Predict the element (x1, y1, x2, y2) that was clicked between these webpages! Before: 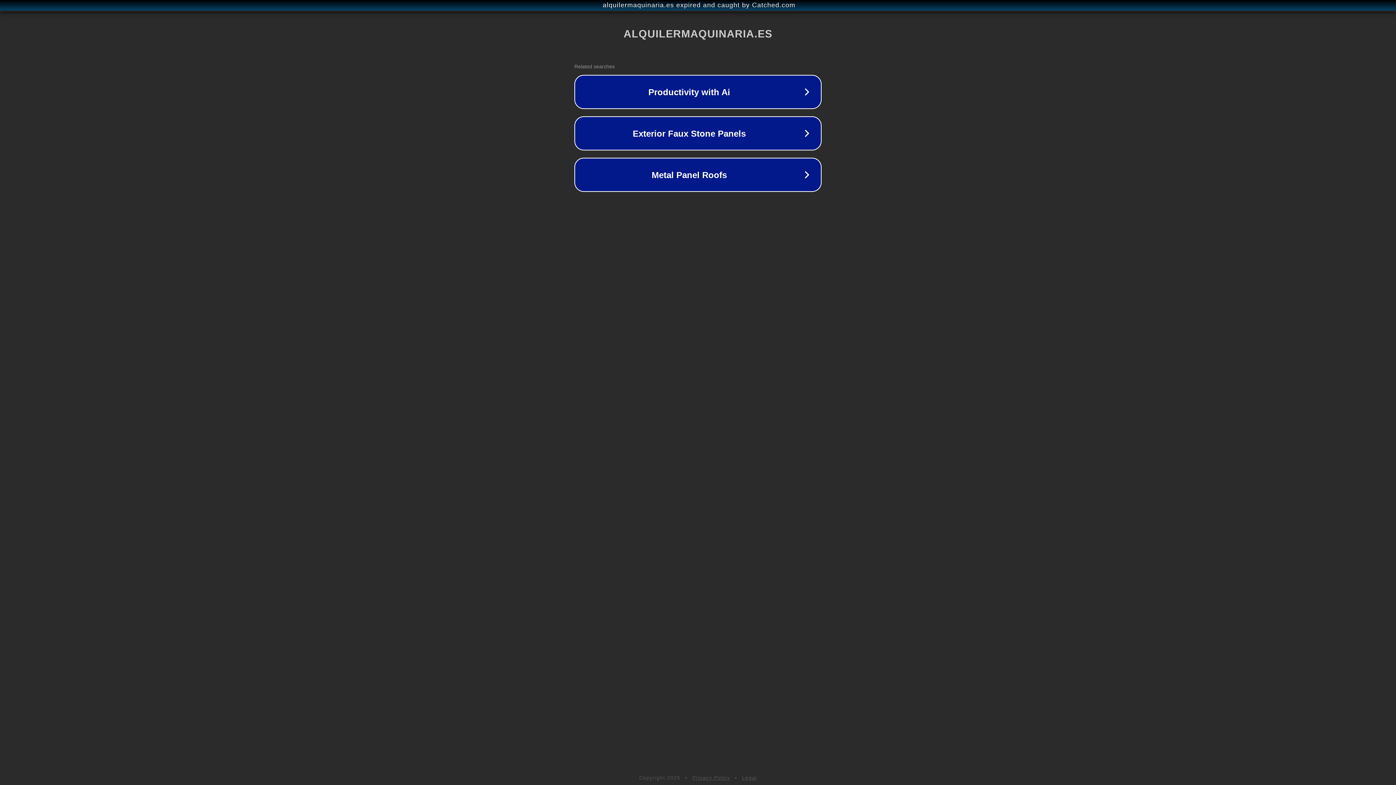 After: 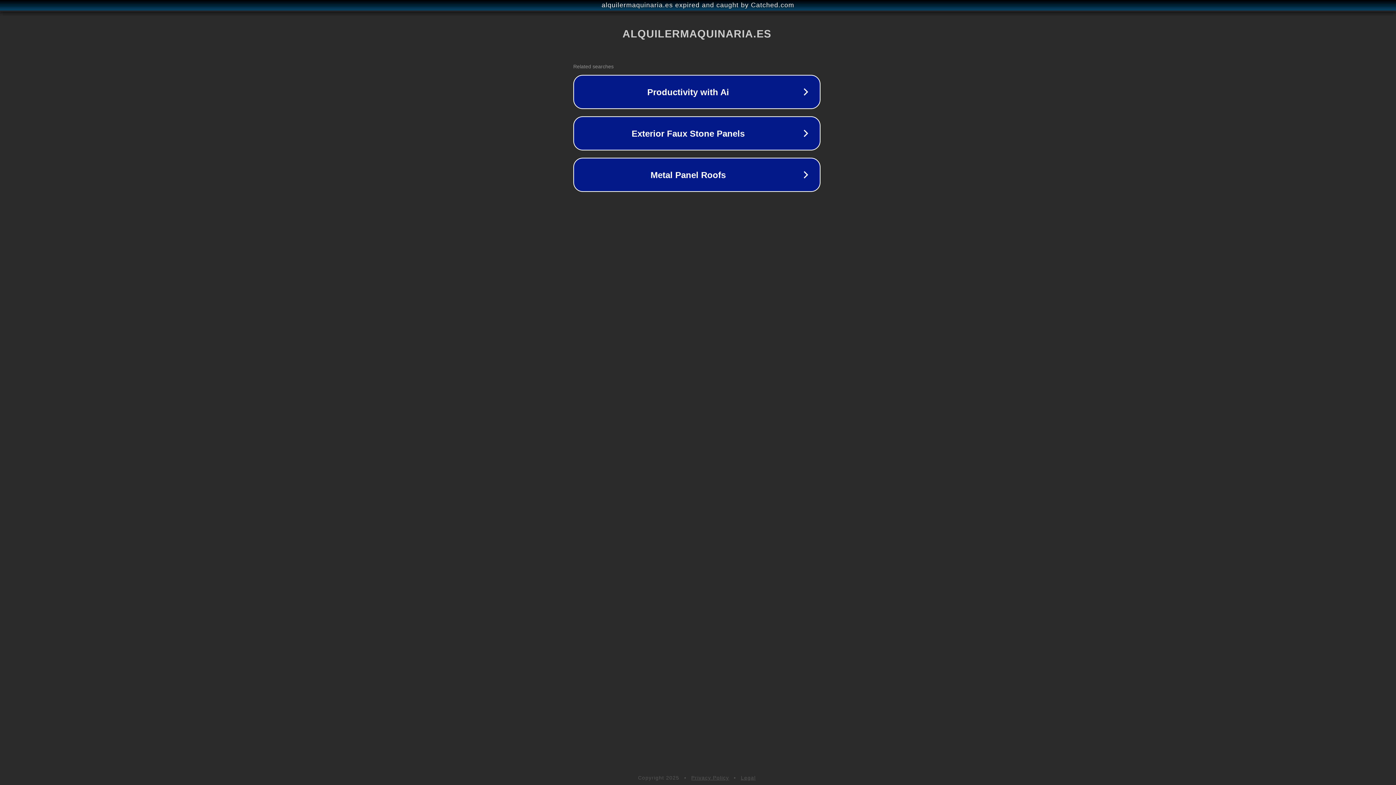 Action: bbox: (1, 1, 1397, 9) label: alquilermaquinaria.es expired and caught by Catched.com